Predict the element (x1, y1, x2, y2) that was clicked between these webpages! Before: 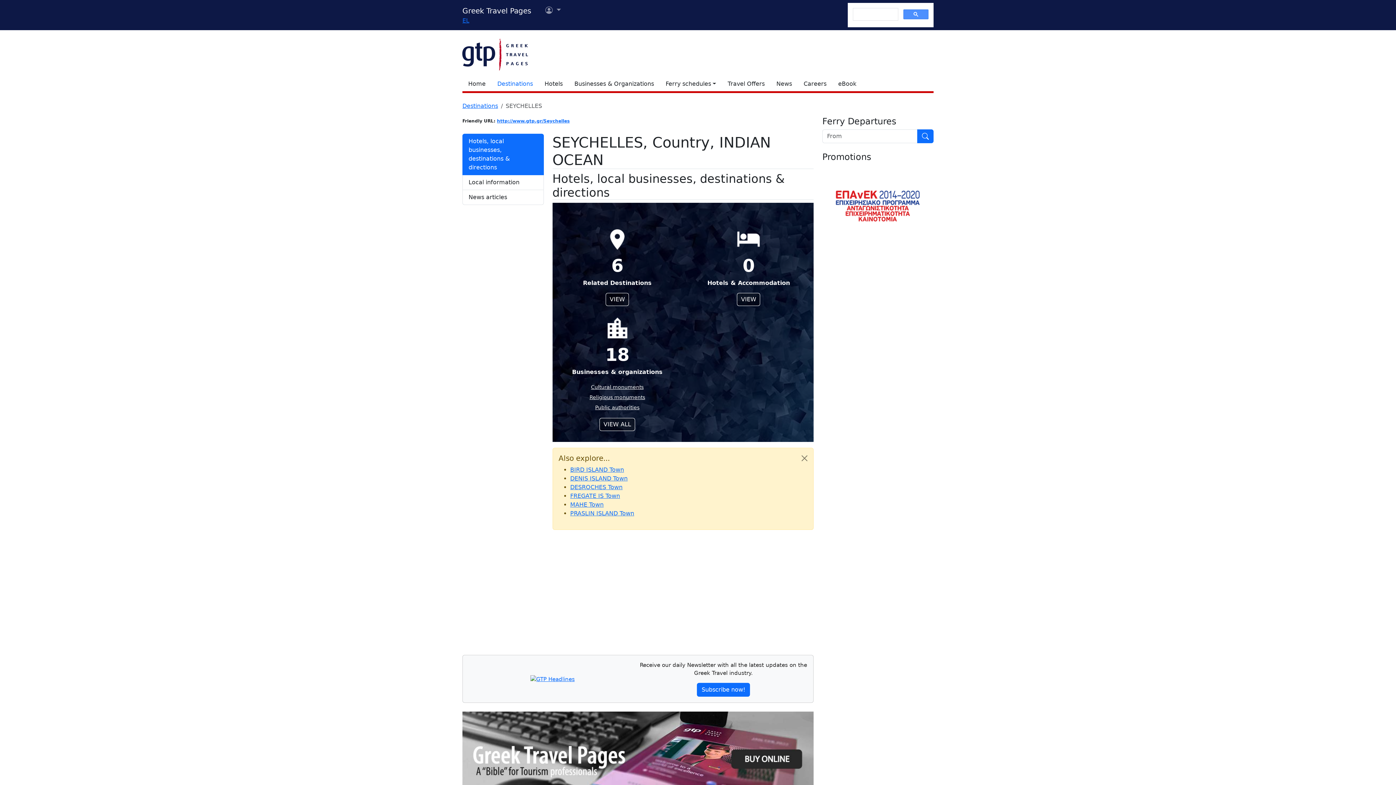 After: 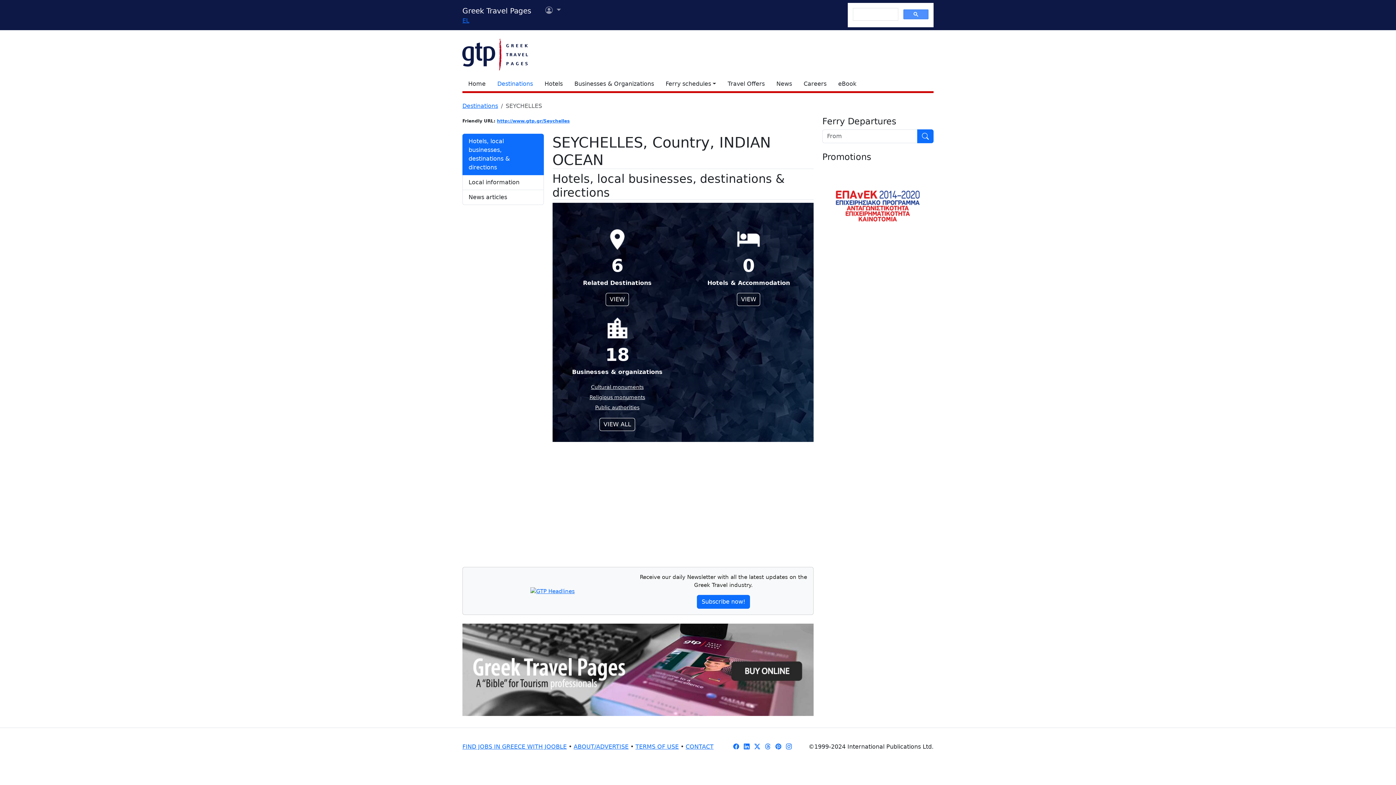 Action: bbox: (796, 448, 813, 468) label: Close